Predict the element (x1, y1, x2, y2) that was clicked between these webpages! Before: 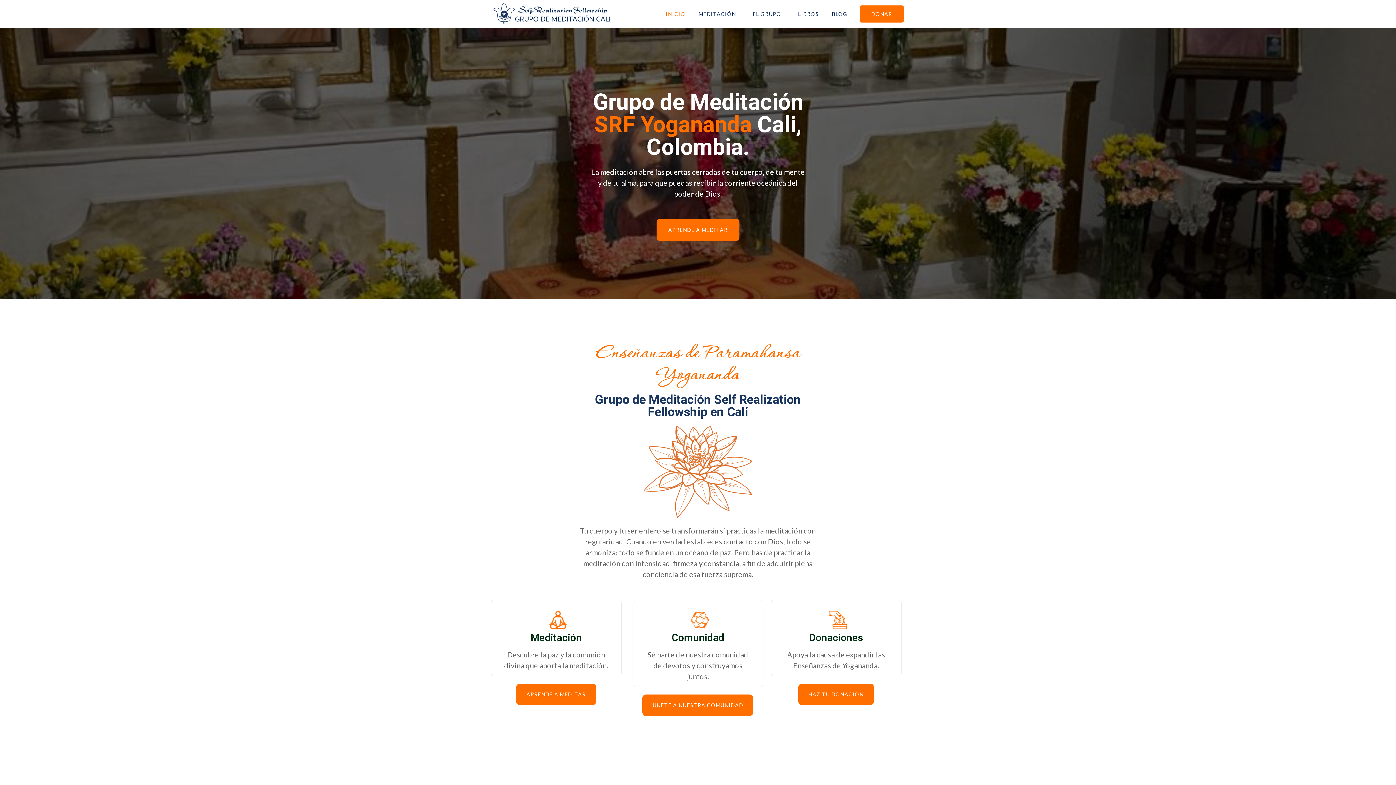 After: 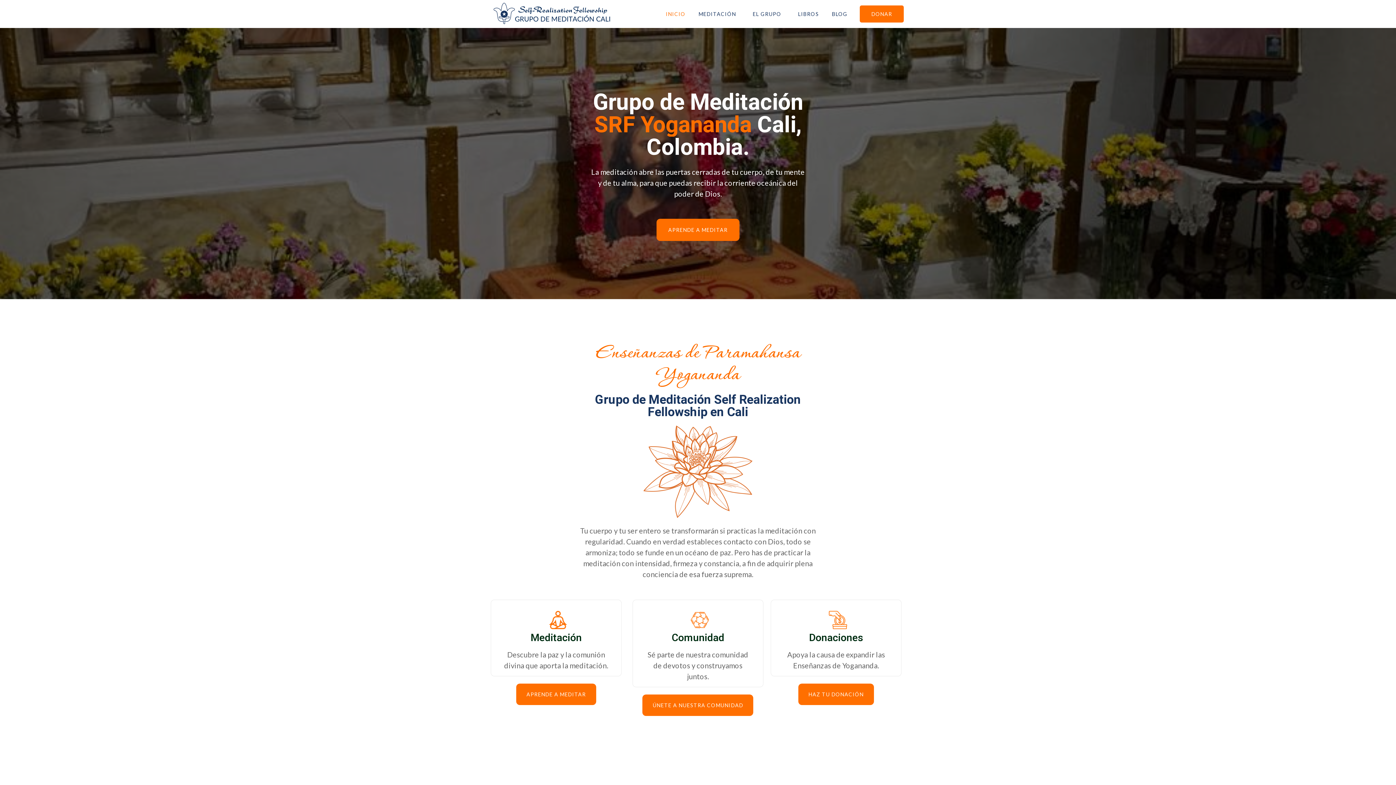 Action: bbox: (659, 1, 692, 26) label: INICIO